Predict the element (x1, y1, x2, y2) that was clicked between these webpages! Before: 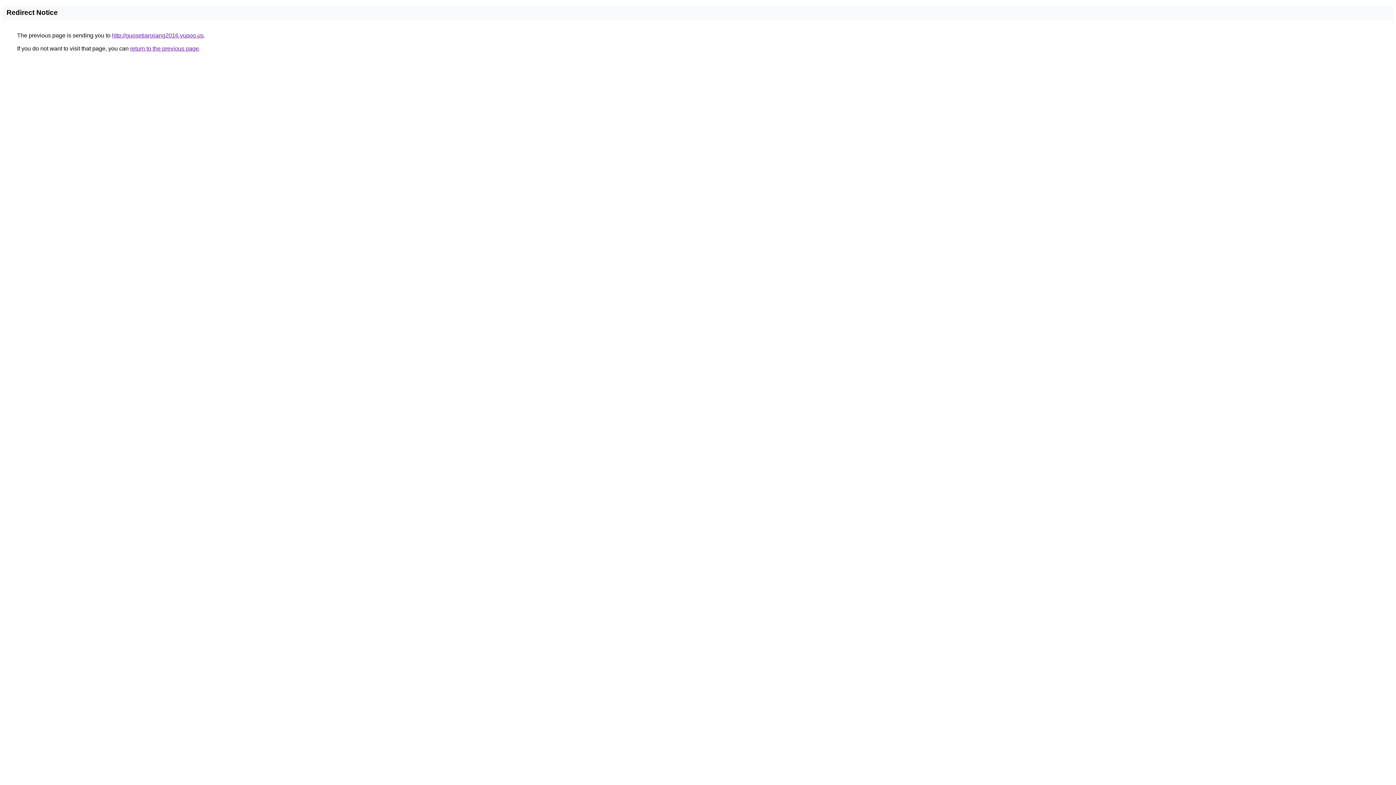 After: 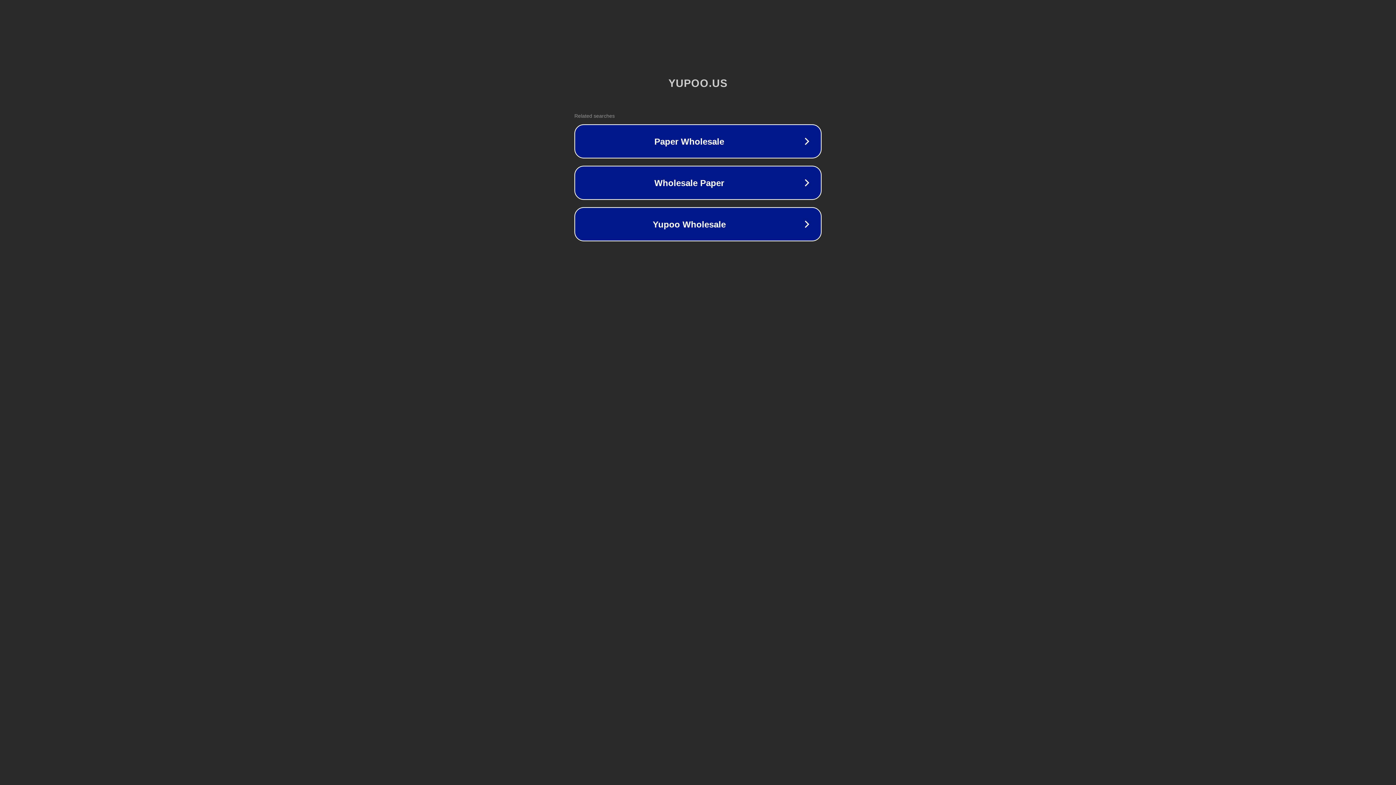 Action: bbox: (112, 32, 203, 38) label: http://guosetianxiang2016.yupoo.us